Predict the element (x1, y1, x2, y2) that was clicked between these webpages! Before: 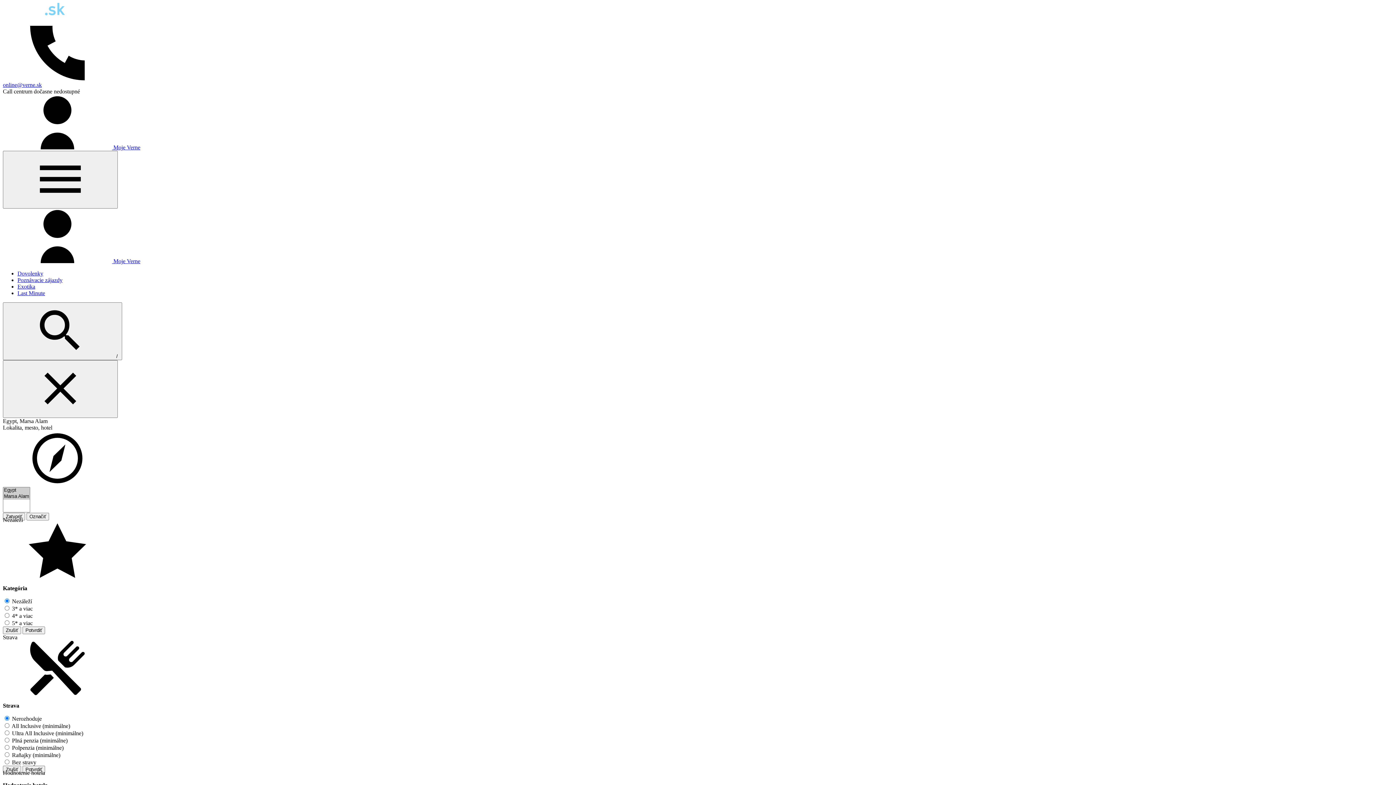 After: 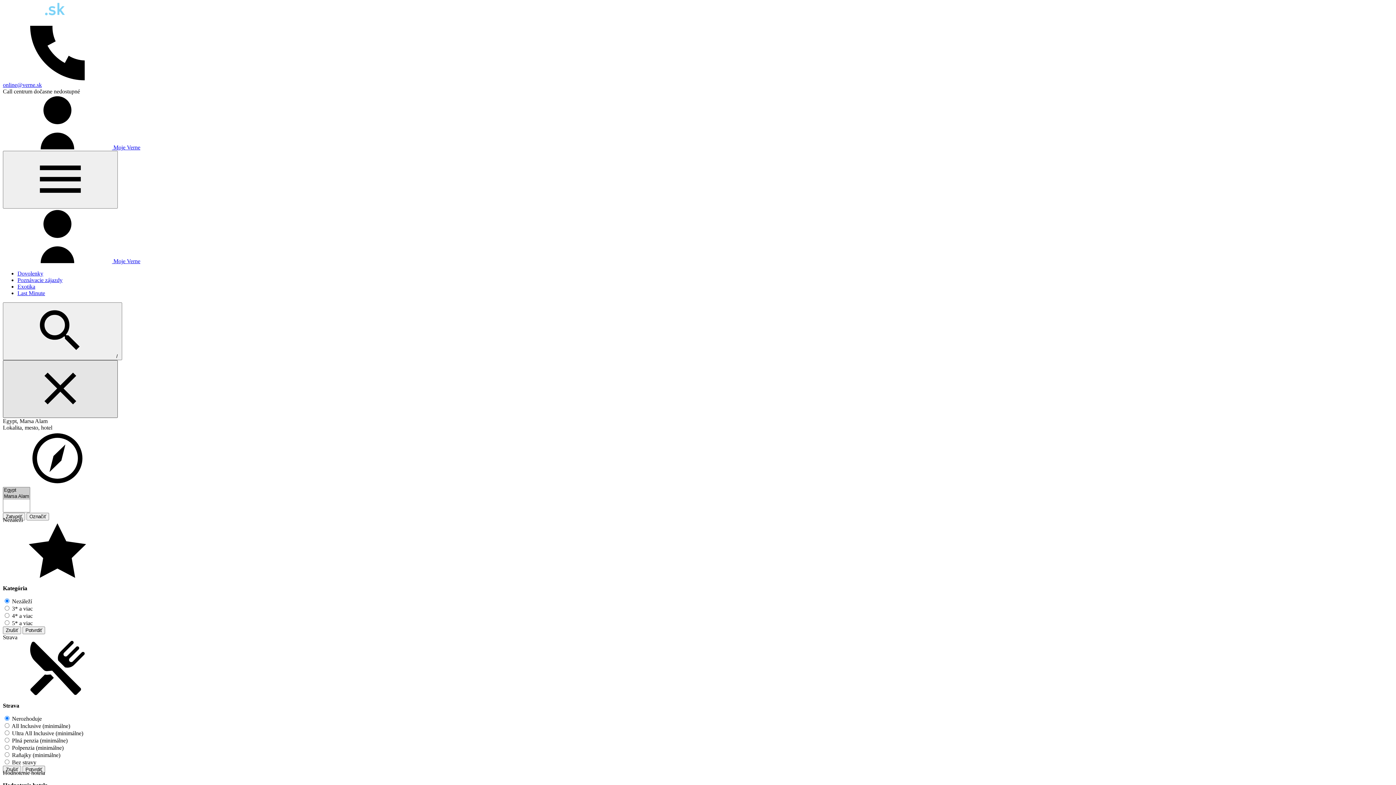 Action: bbox: (2, 360, 117, 418)